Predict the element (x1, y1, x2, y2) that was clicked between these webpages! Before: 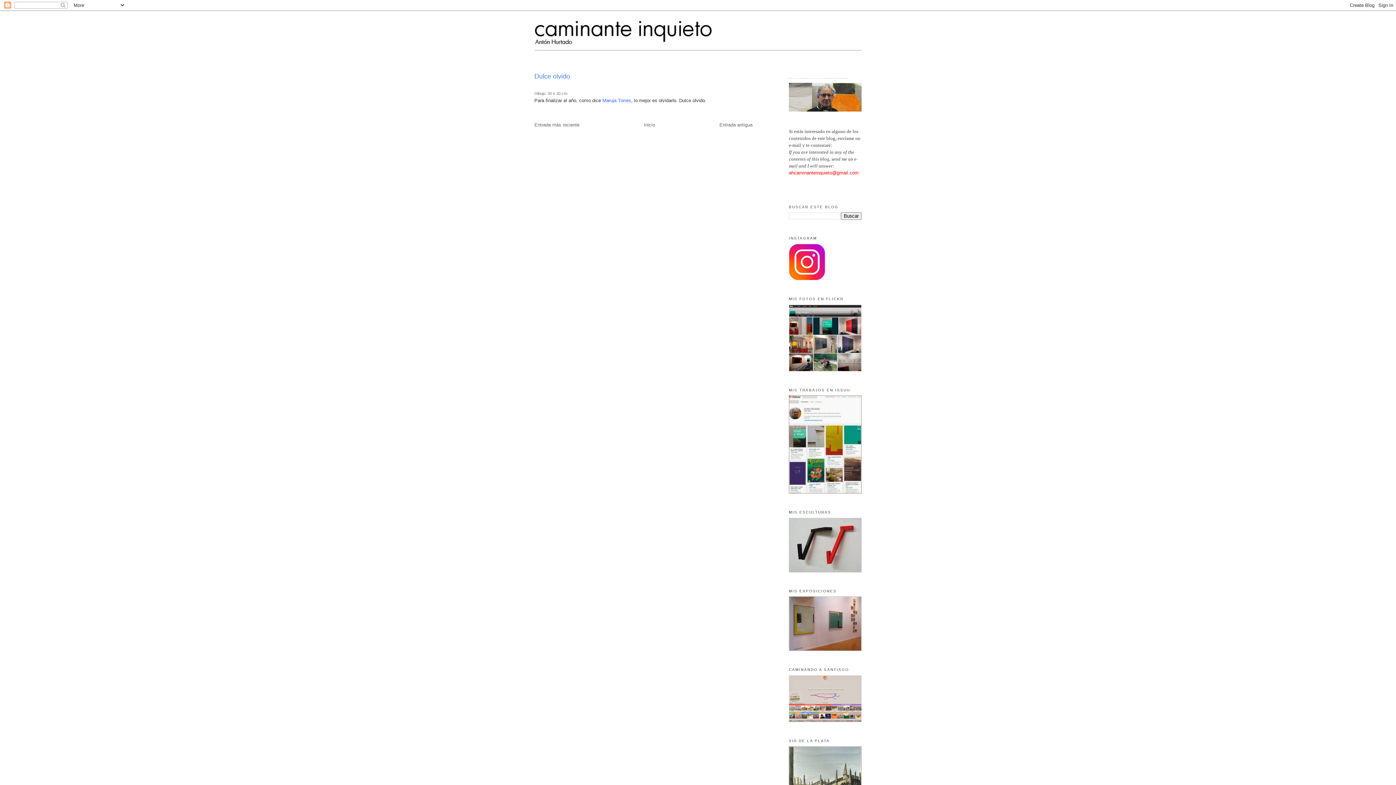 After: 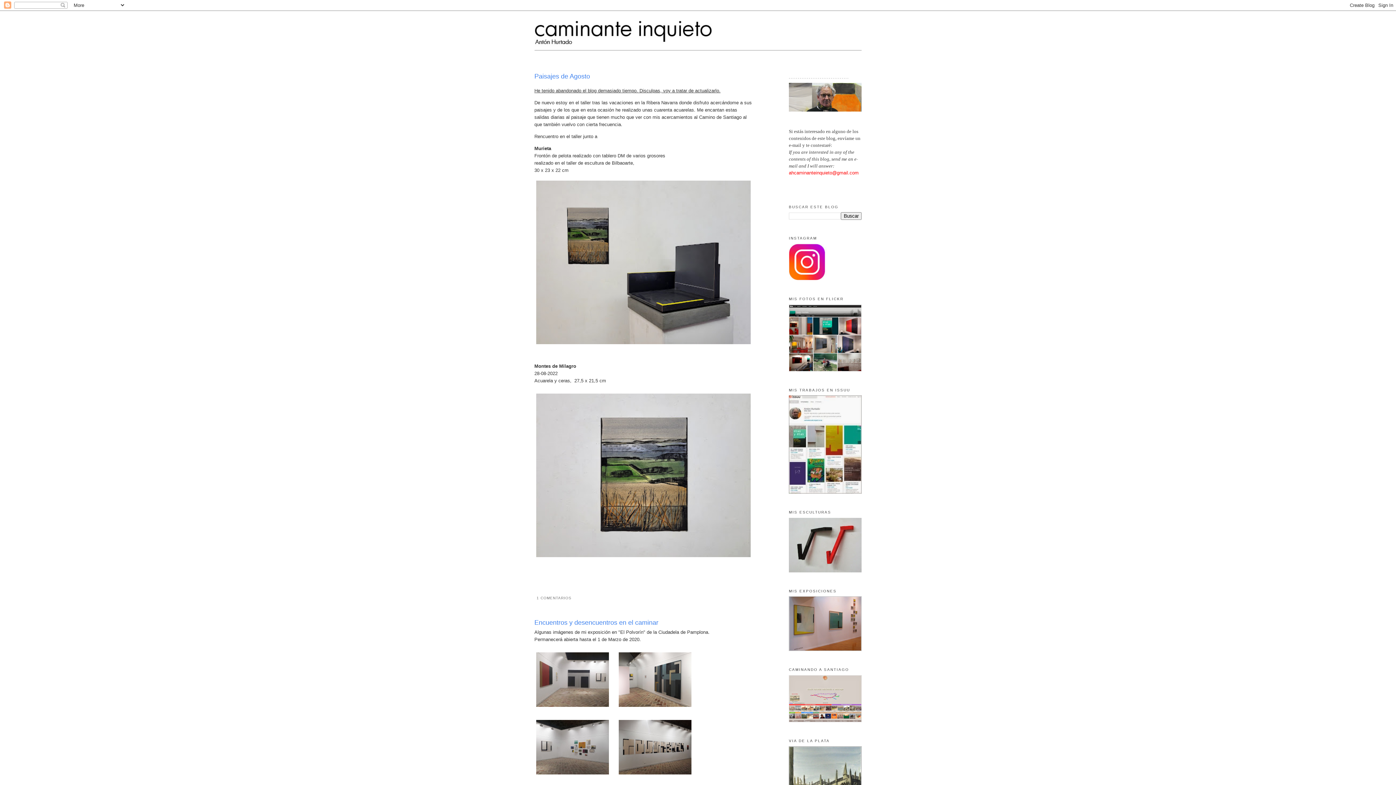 Action: label: Inicio bbox: (644, 122, 655, 127)